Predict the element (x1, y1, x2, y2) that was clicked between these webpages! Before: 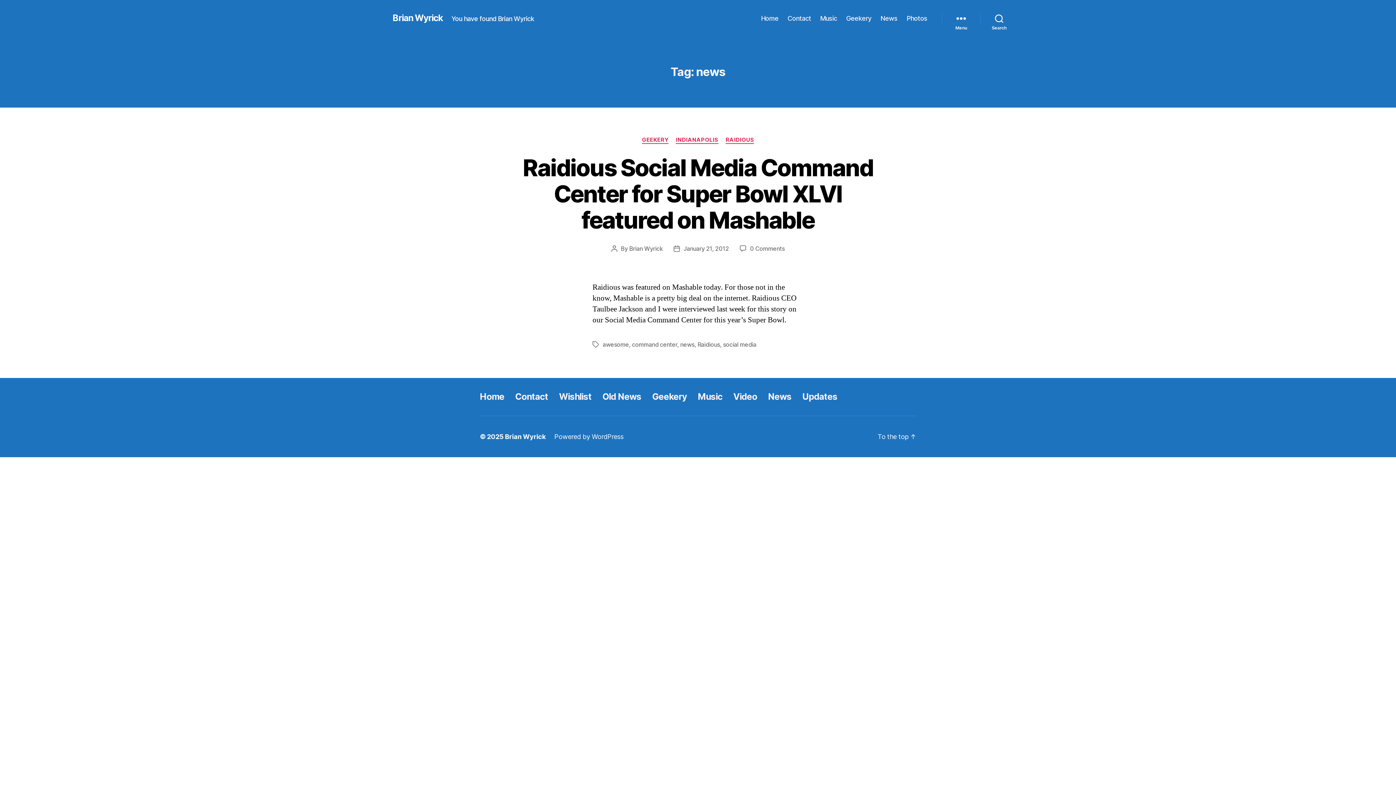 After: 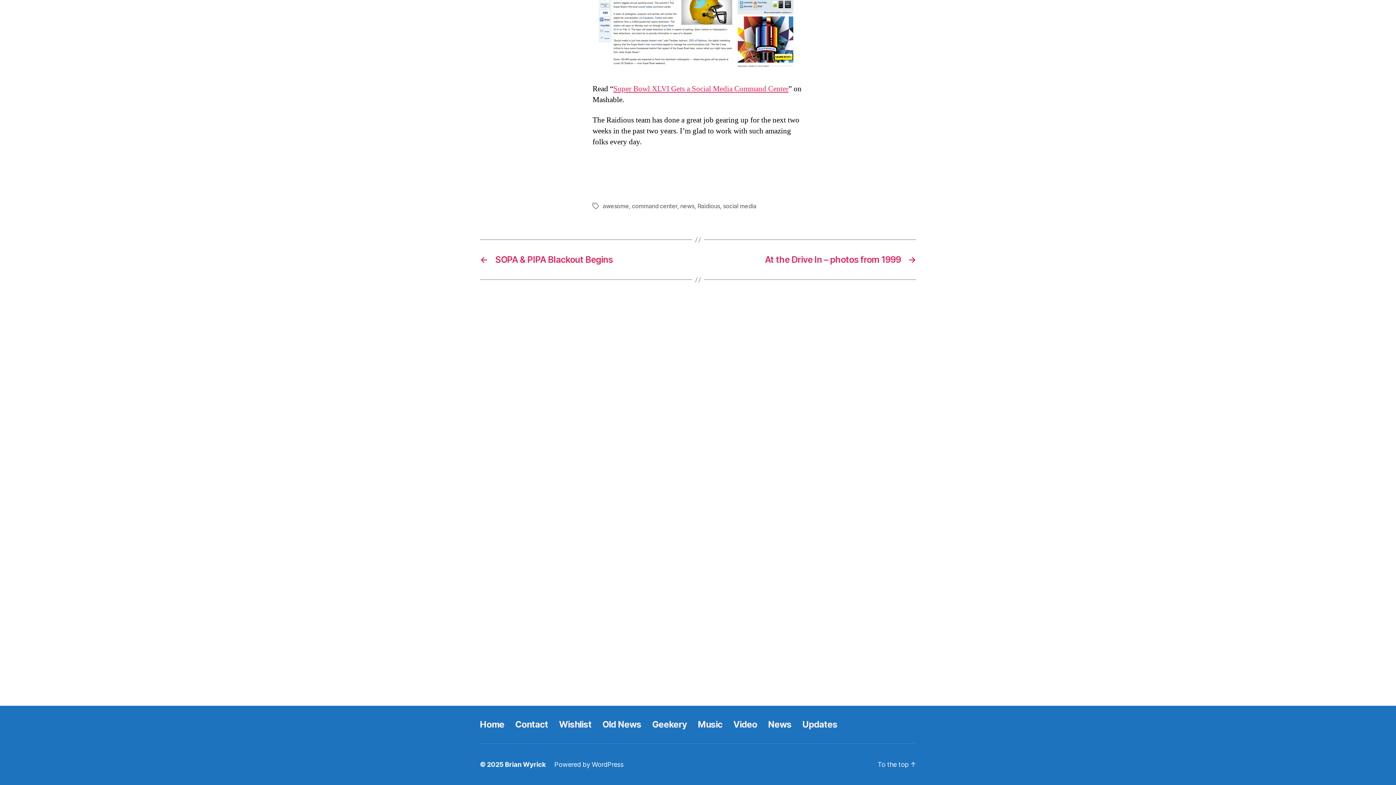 Action: label: 0 Comments bbox: (750, 244, 784, 252)